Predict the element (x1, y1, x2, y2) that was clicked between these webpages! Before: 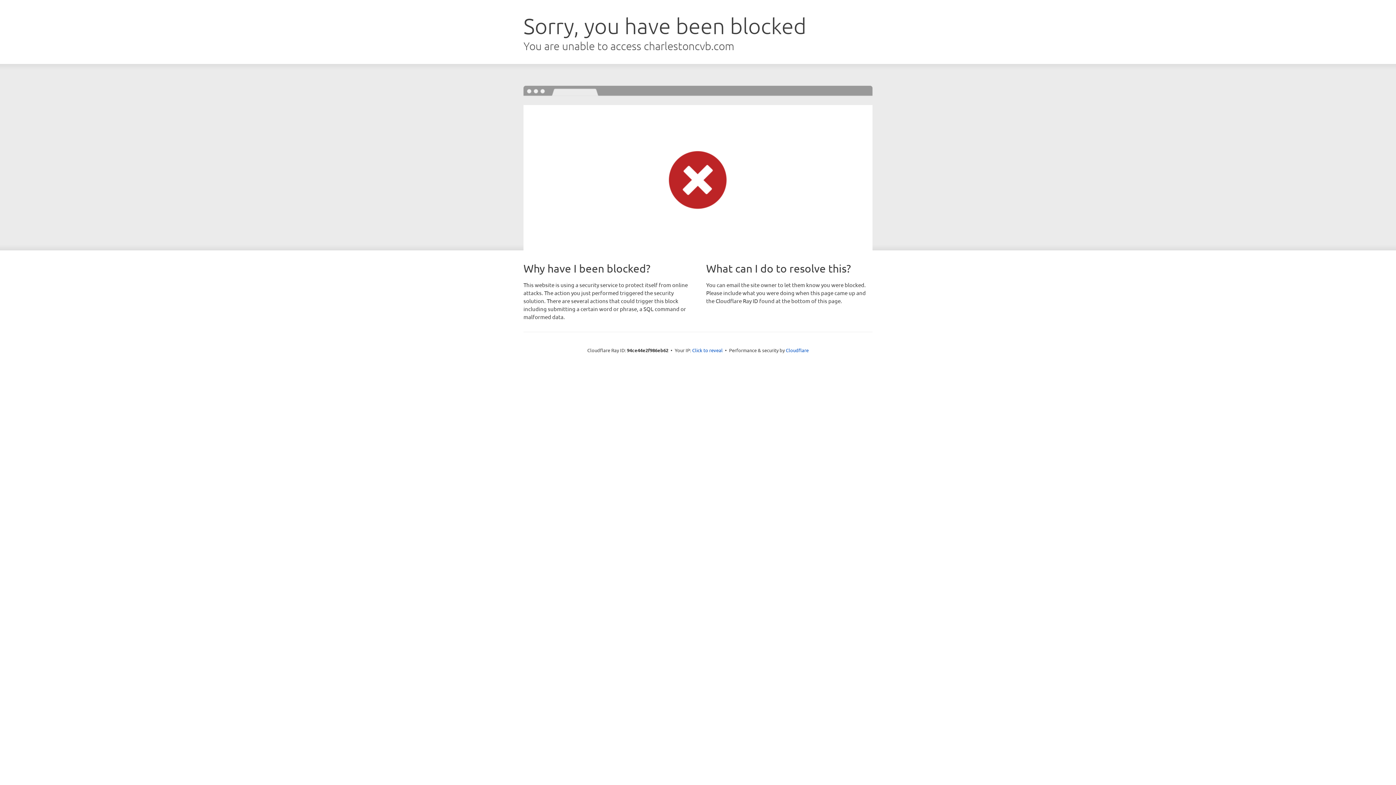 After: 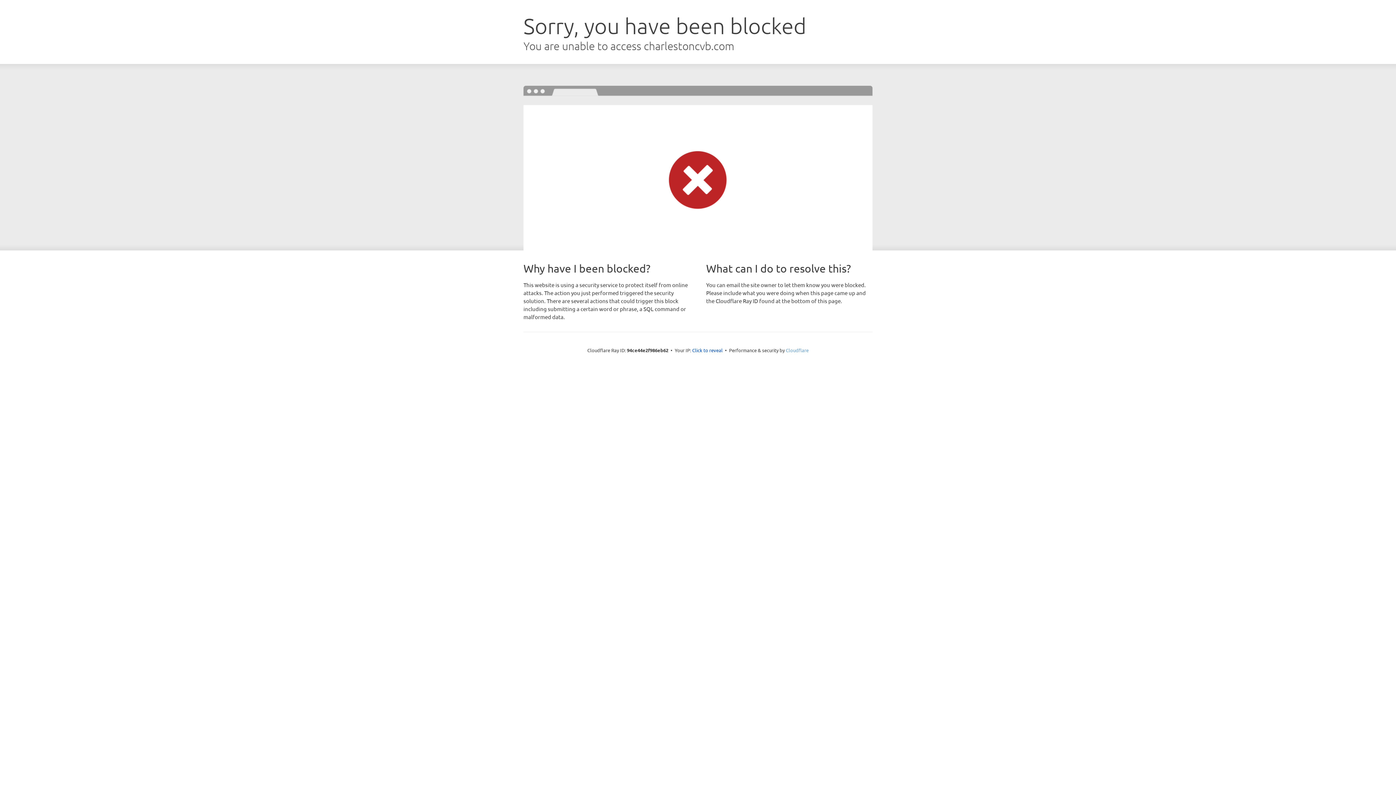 Action: bbox: (786, 347, 808, 353) label: Cloudflare